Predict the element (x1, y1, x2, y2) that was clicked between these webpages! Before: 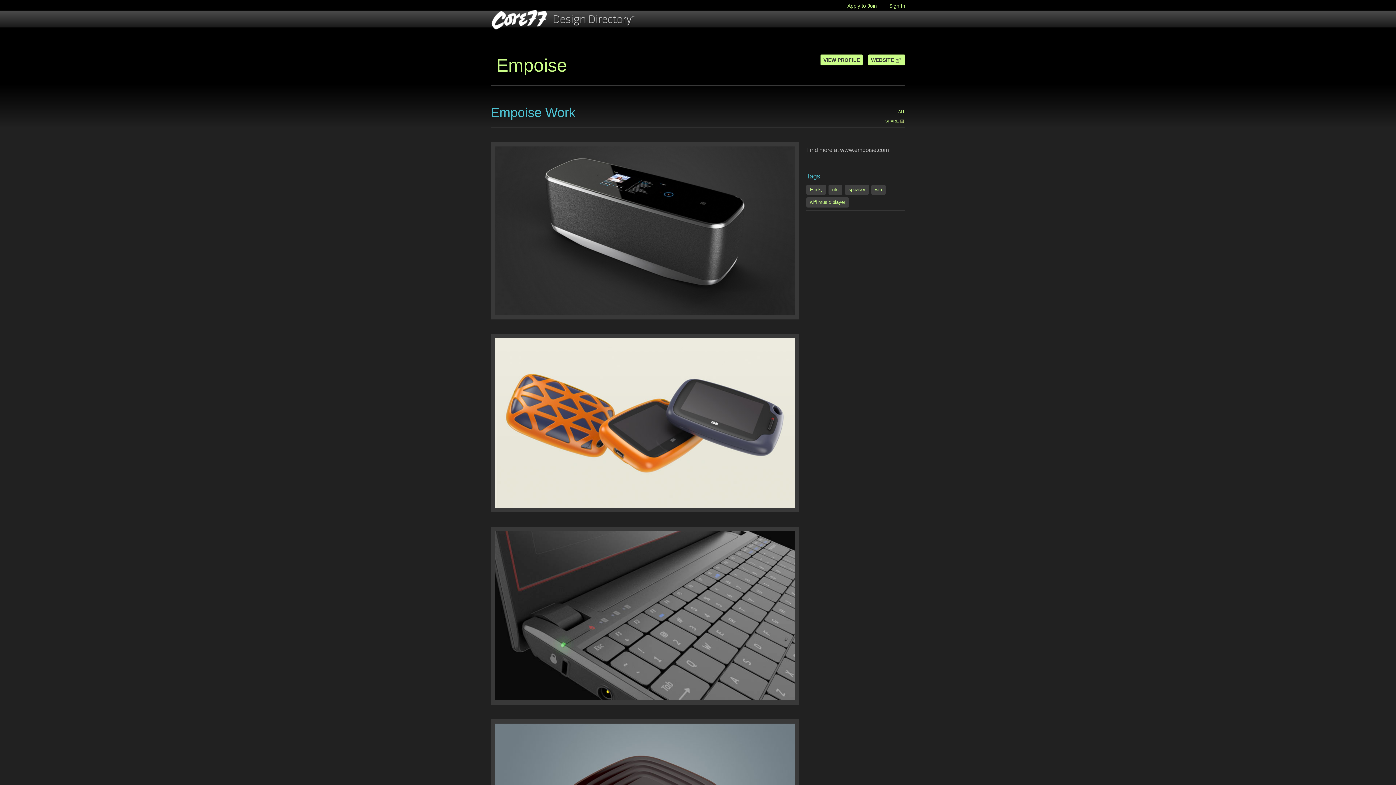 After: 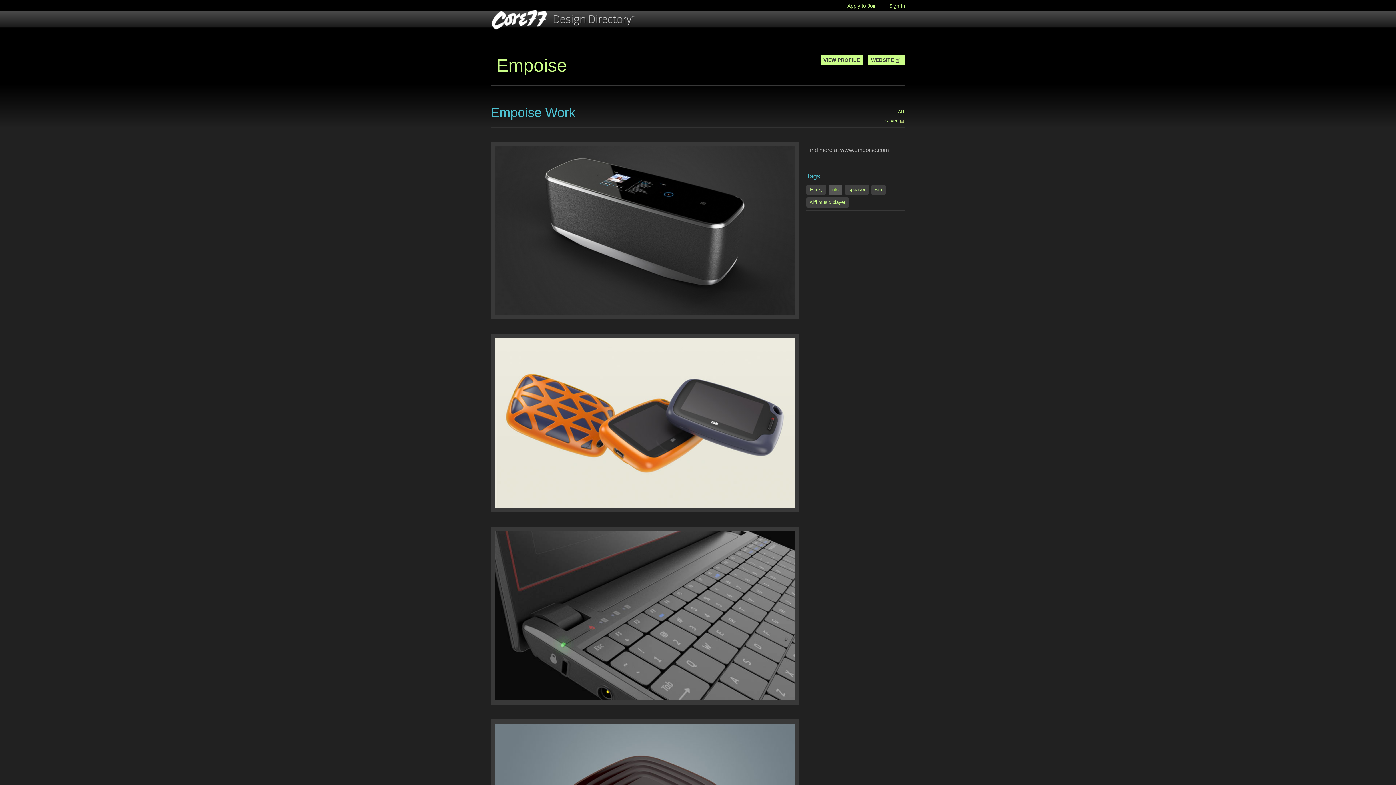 Action: label: nfc bbox: (828, 184, 842, 194)